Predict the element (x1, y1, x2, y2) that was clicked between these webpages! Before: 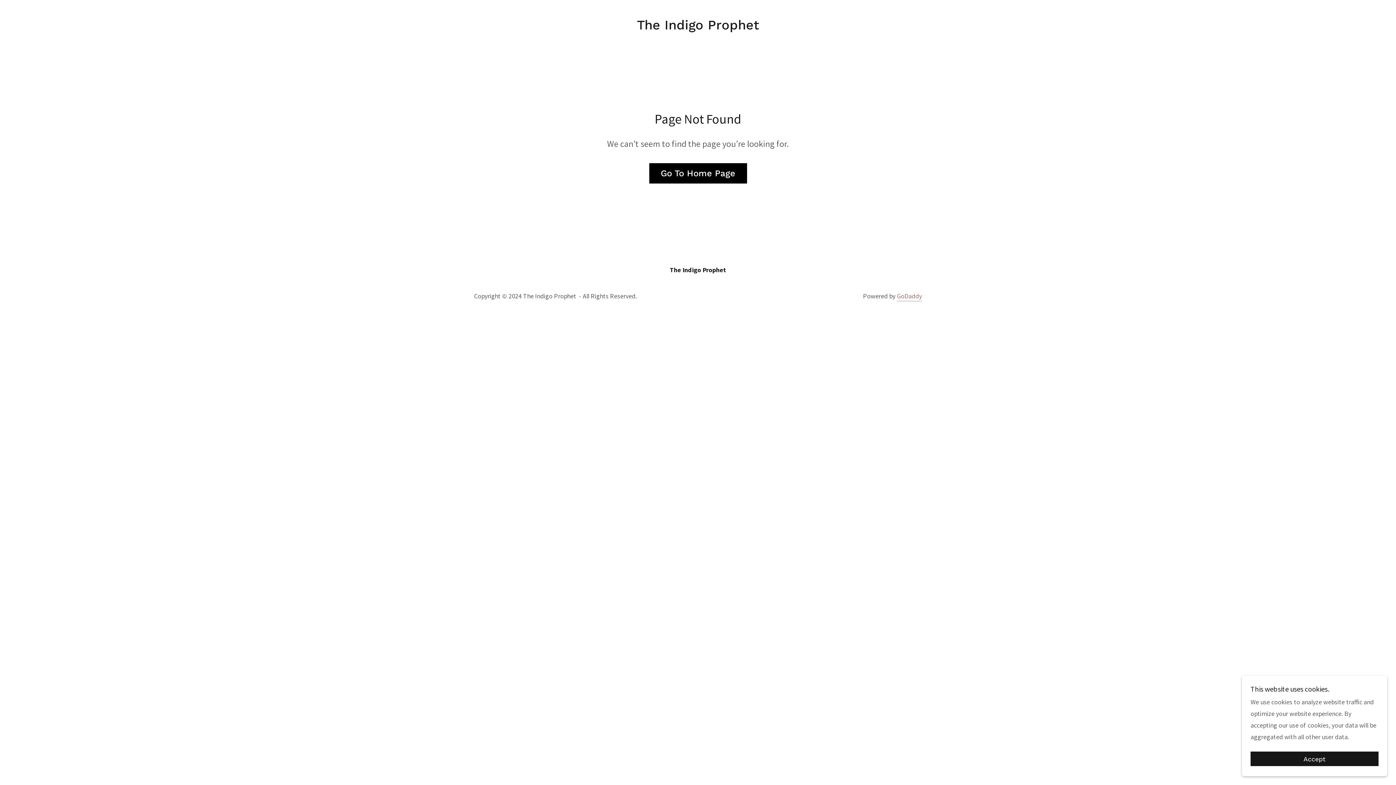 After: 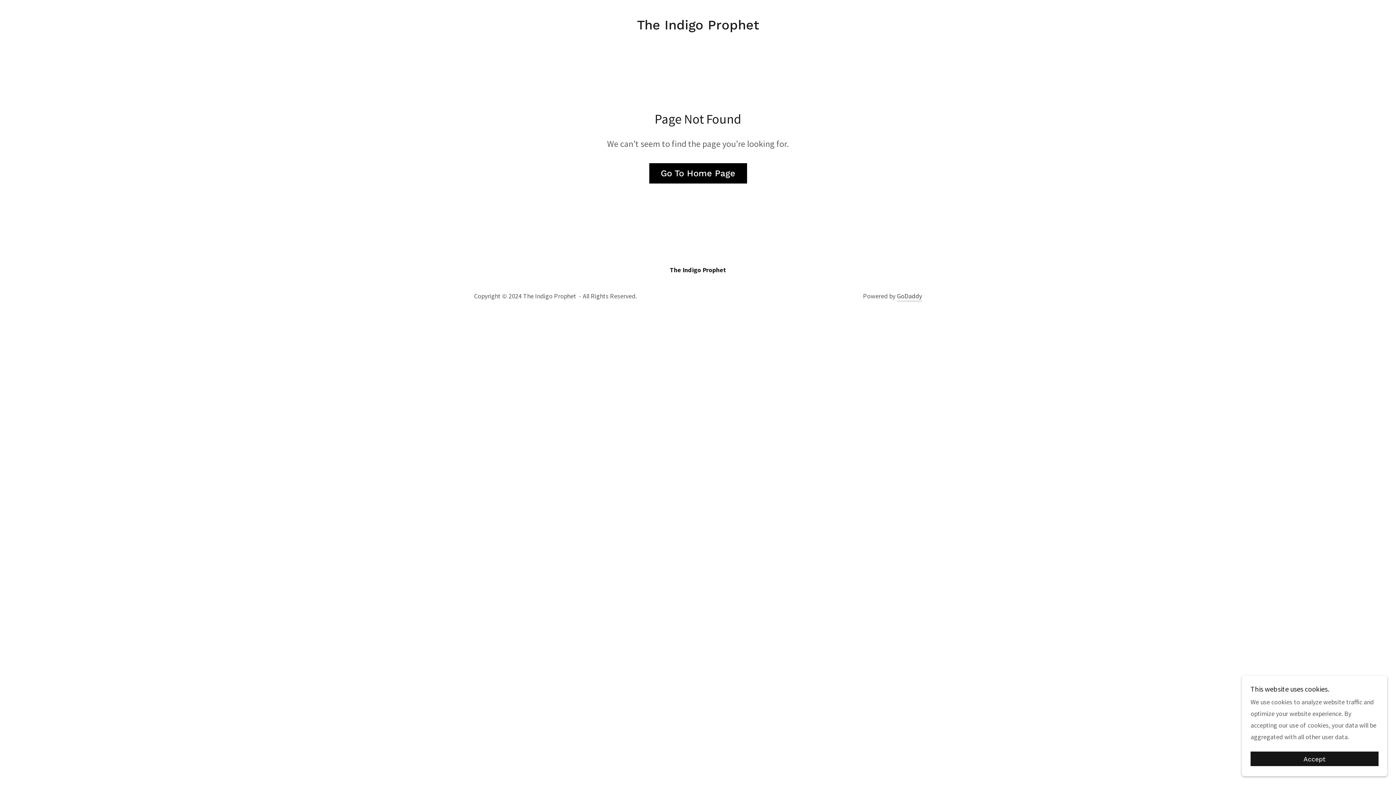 Action: bbox: (897, 292, 922, 301) label: GoDaddy